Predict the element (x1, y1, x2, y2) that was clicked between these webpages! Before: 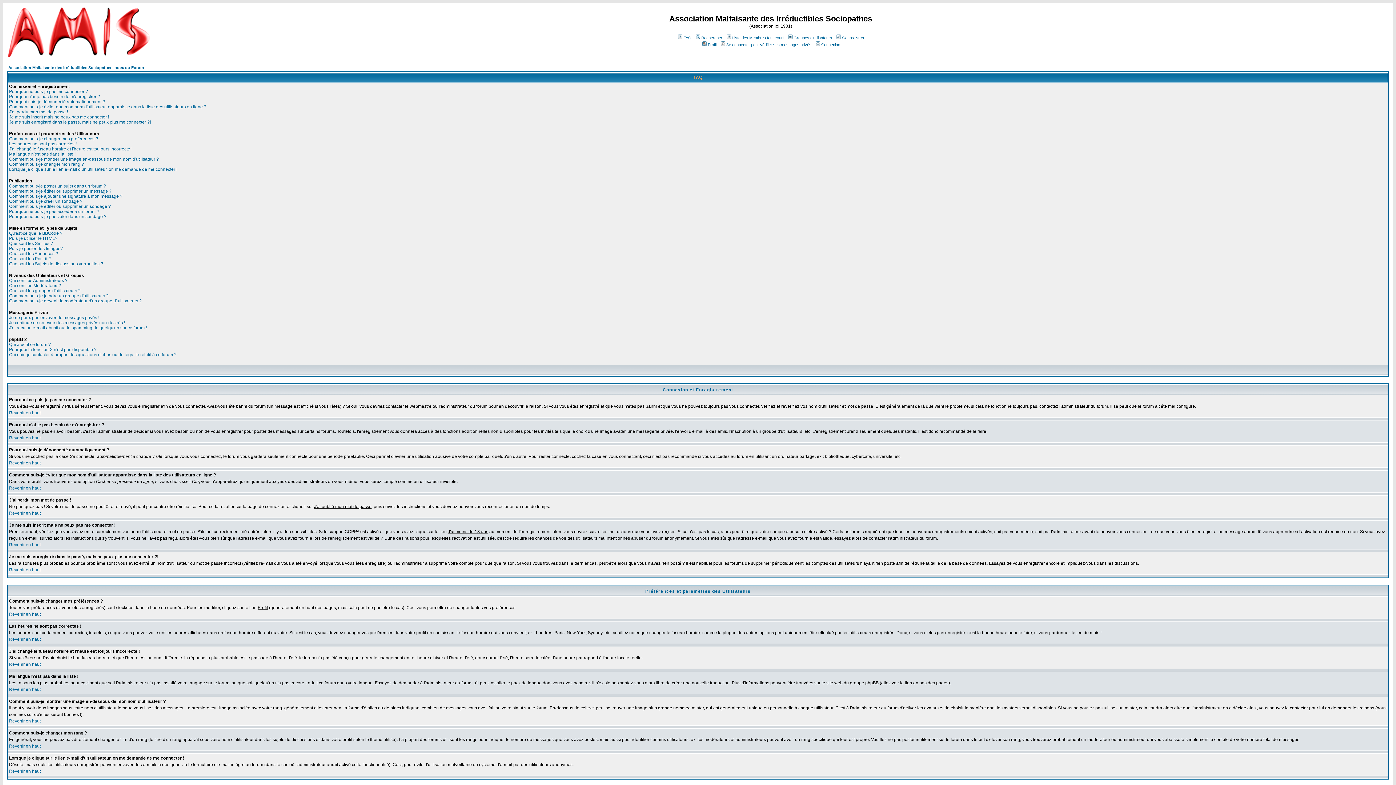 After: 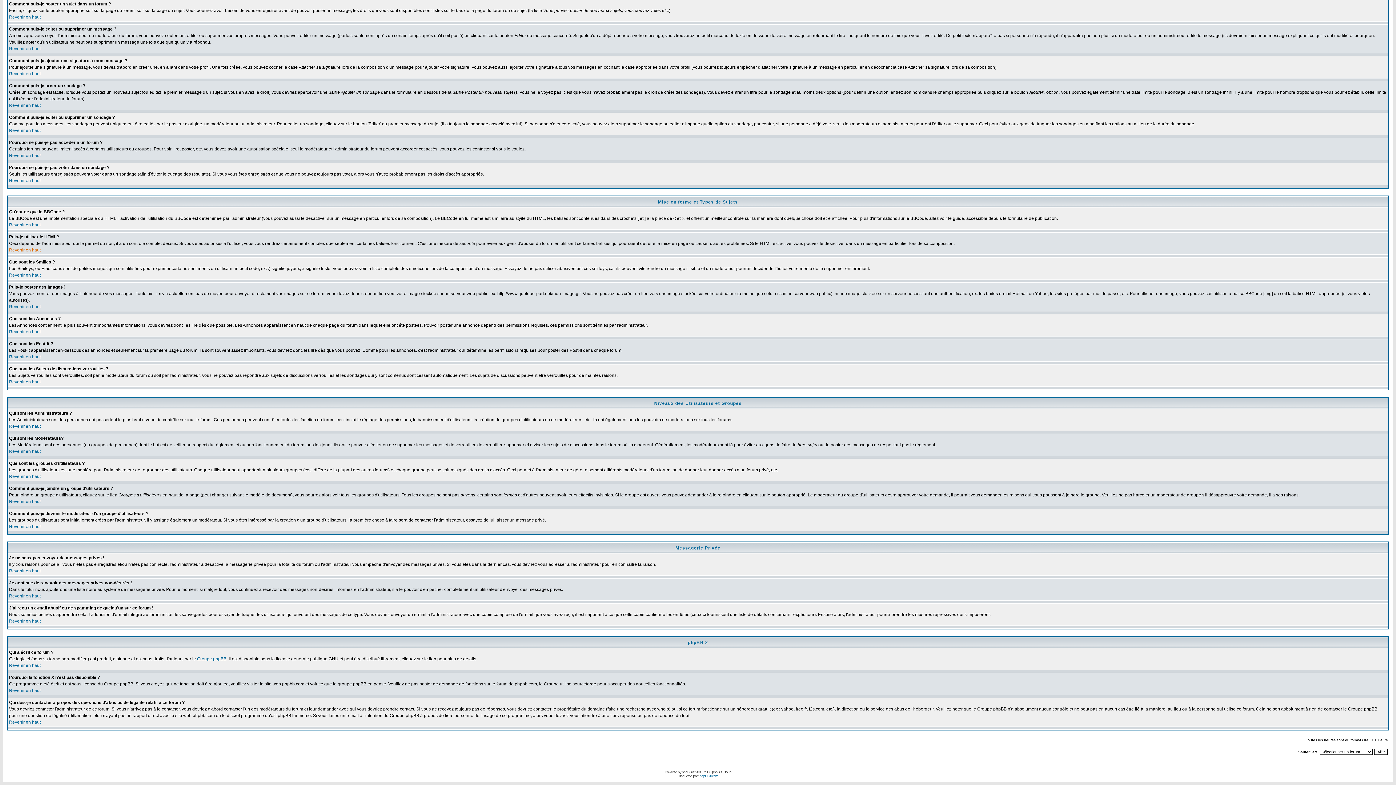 Action: label: Puis-je poster des Images? bbox: (9, 246, 62, 251)